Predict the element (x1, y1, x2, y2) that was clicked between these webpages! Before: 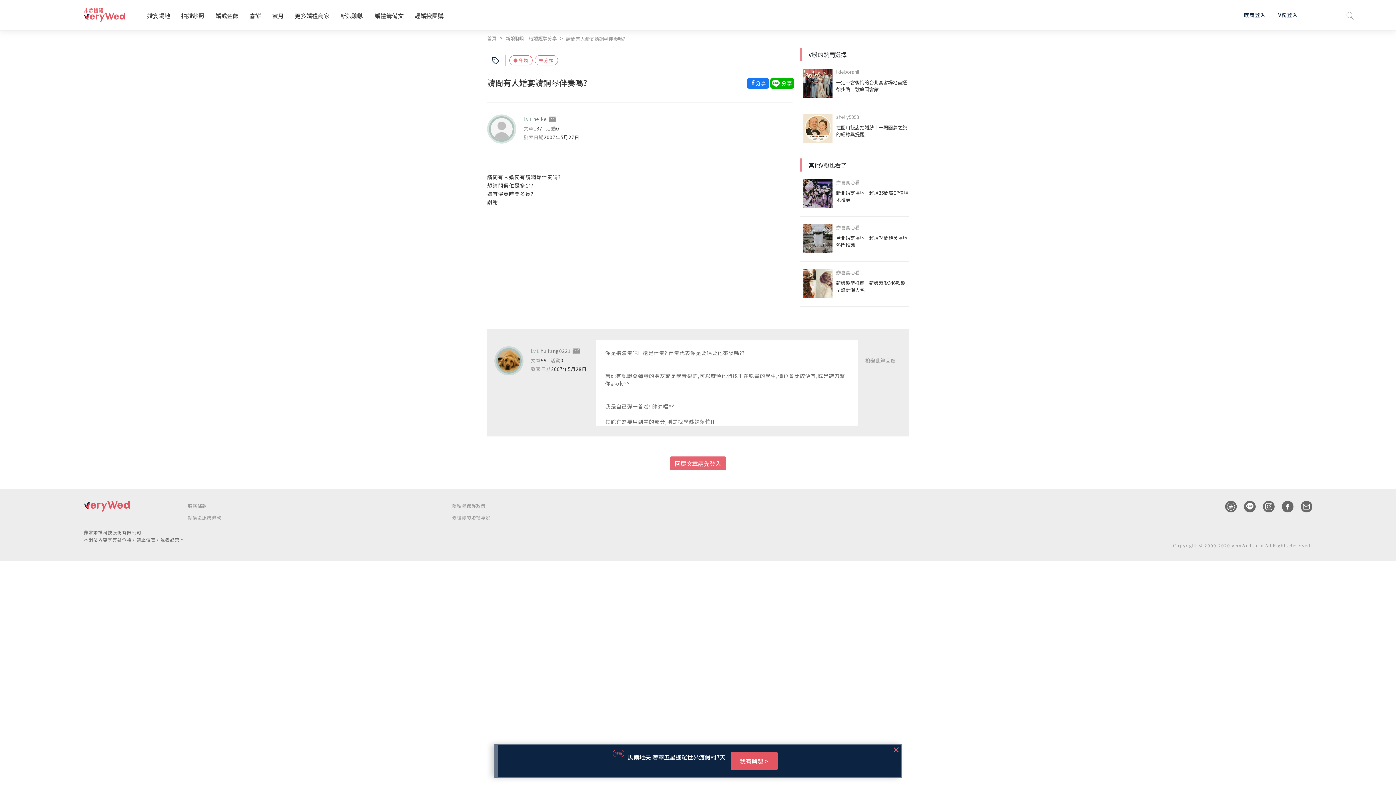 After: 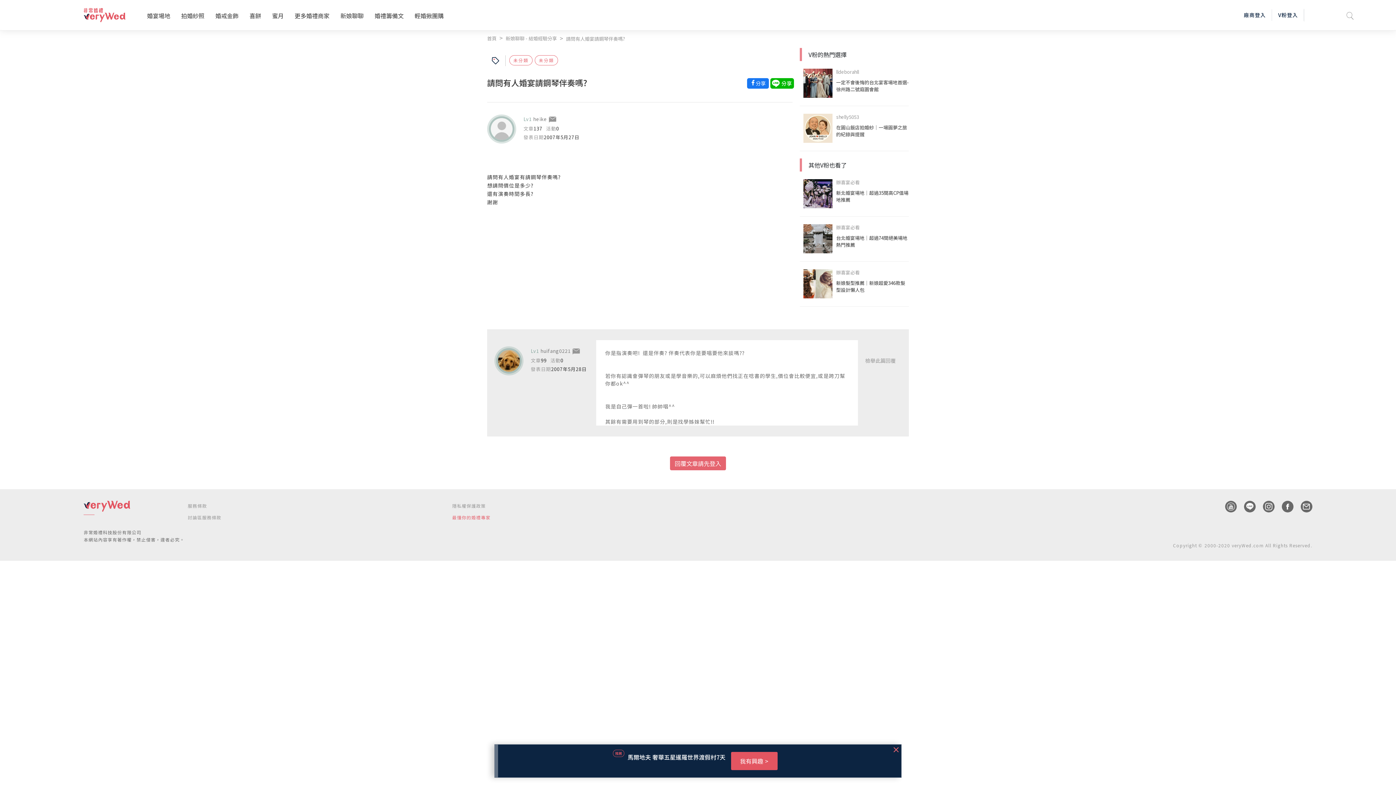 Action: bbox: (452, 514, 490, 520) label: 最懂你的婚禮專家